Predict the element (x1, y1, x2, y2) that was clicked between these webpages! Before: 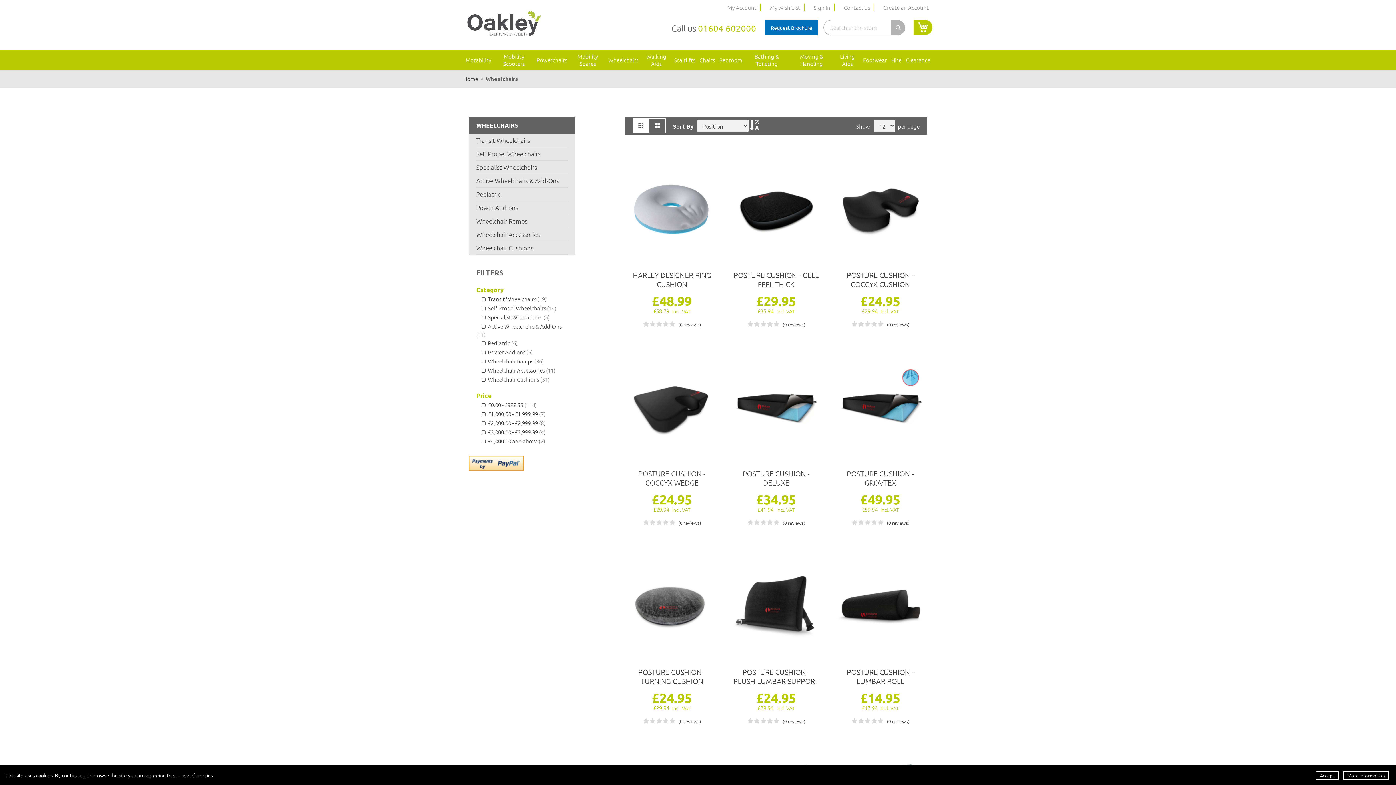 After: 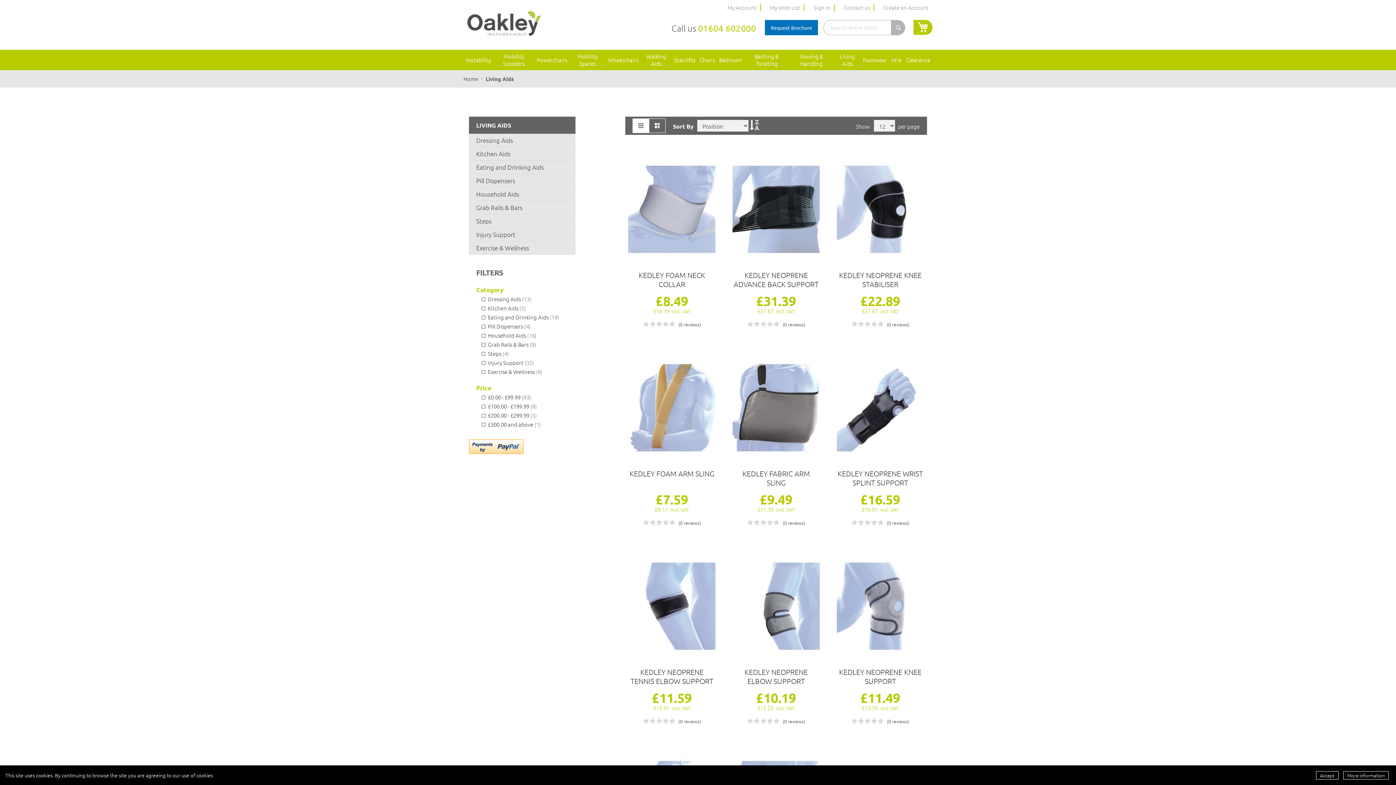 Action: bbox: (834, 49, 861, 70) label: Living Aids